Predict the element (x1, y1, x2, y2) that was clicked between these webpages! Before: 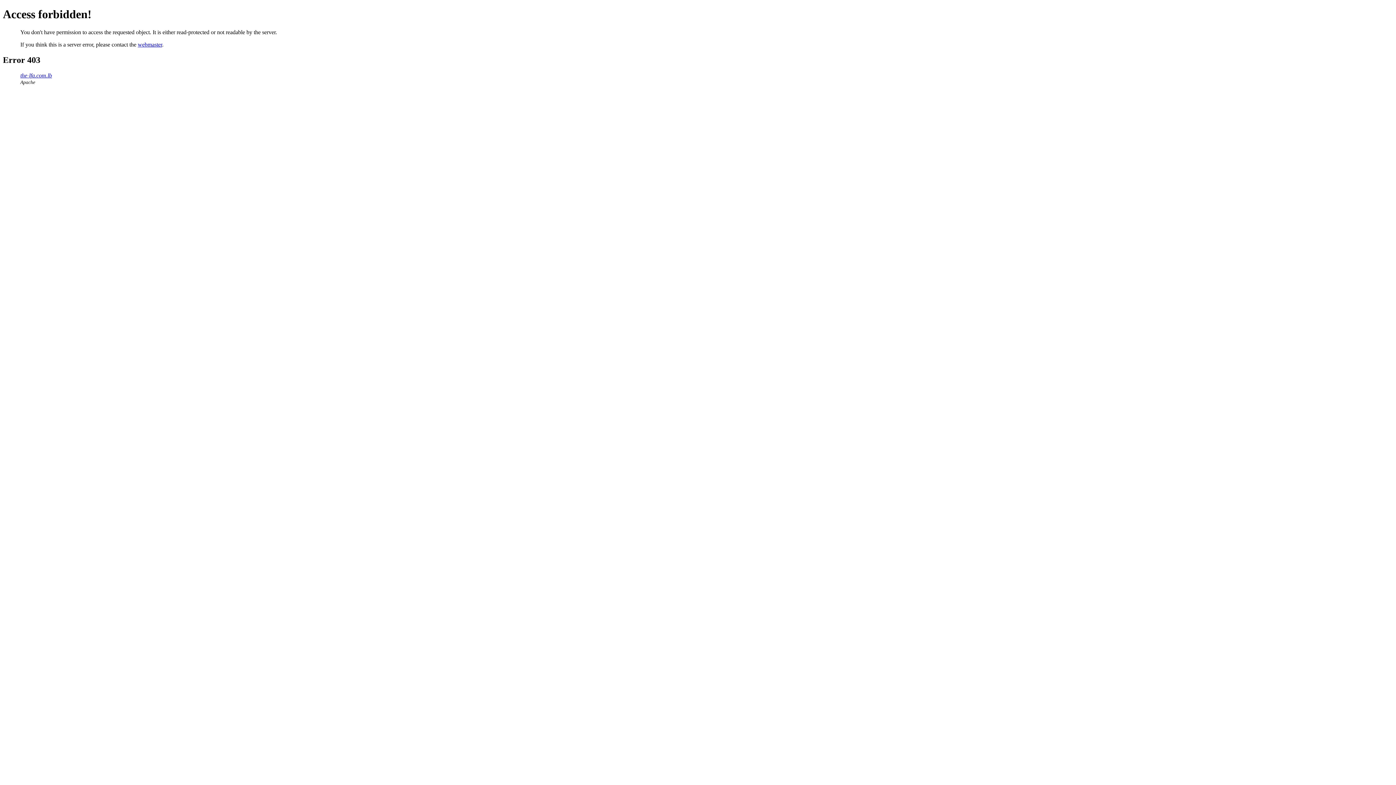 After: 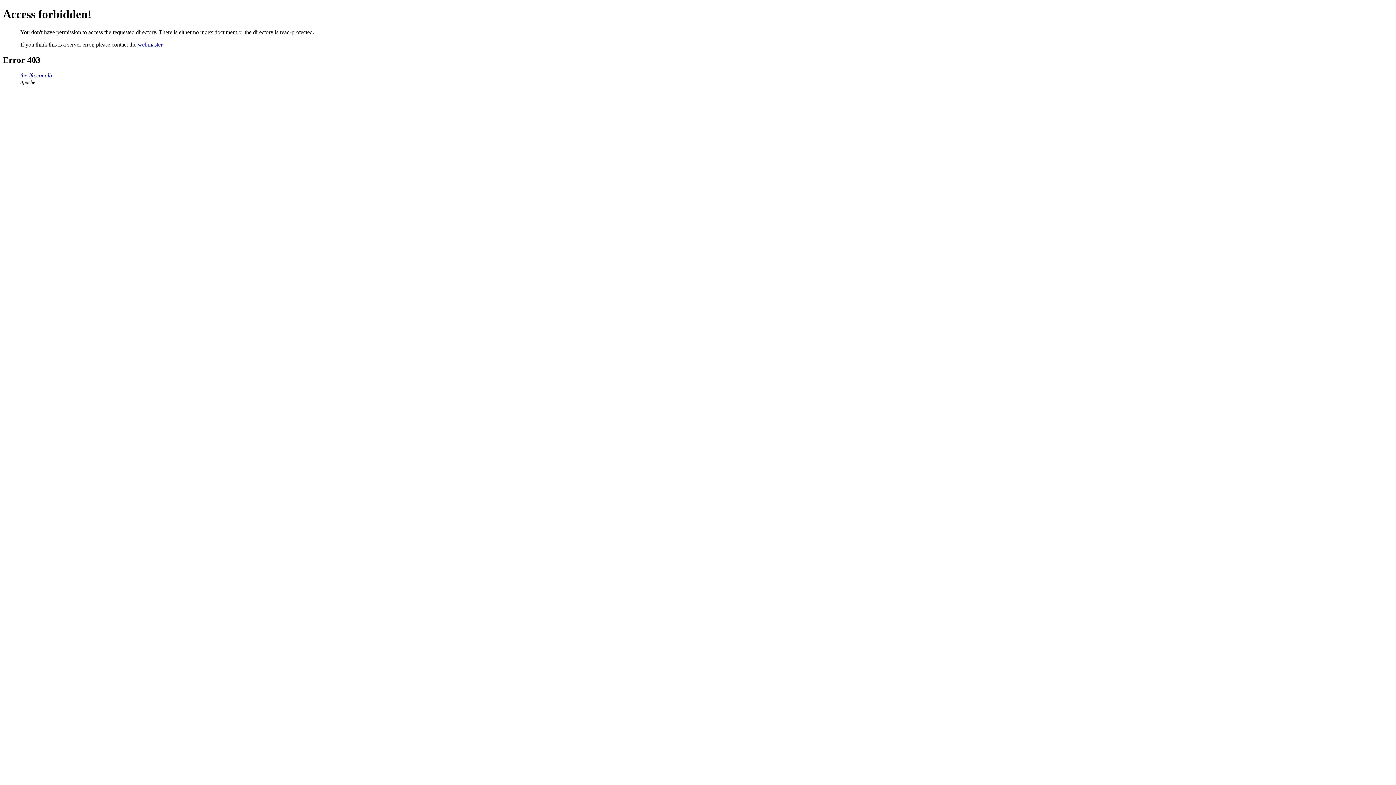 Action: bbox: (20, 72, 52, 78) label: the-lfa.com.lb